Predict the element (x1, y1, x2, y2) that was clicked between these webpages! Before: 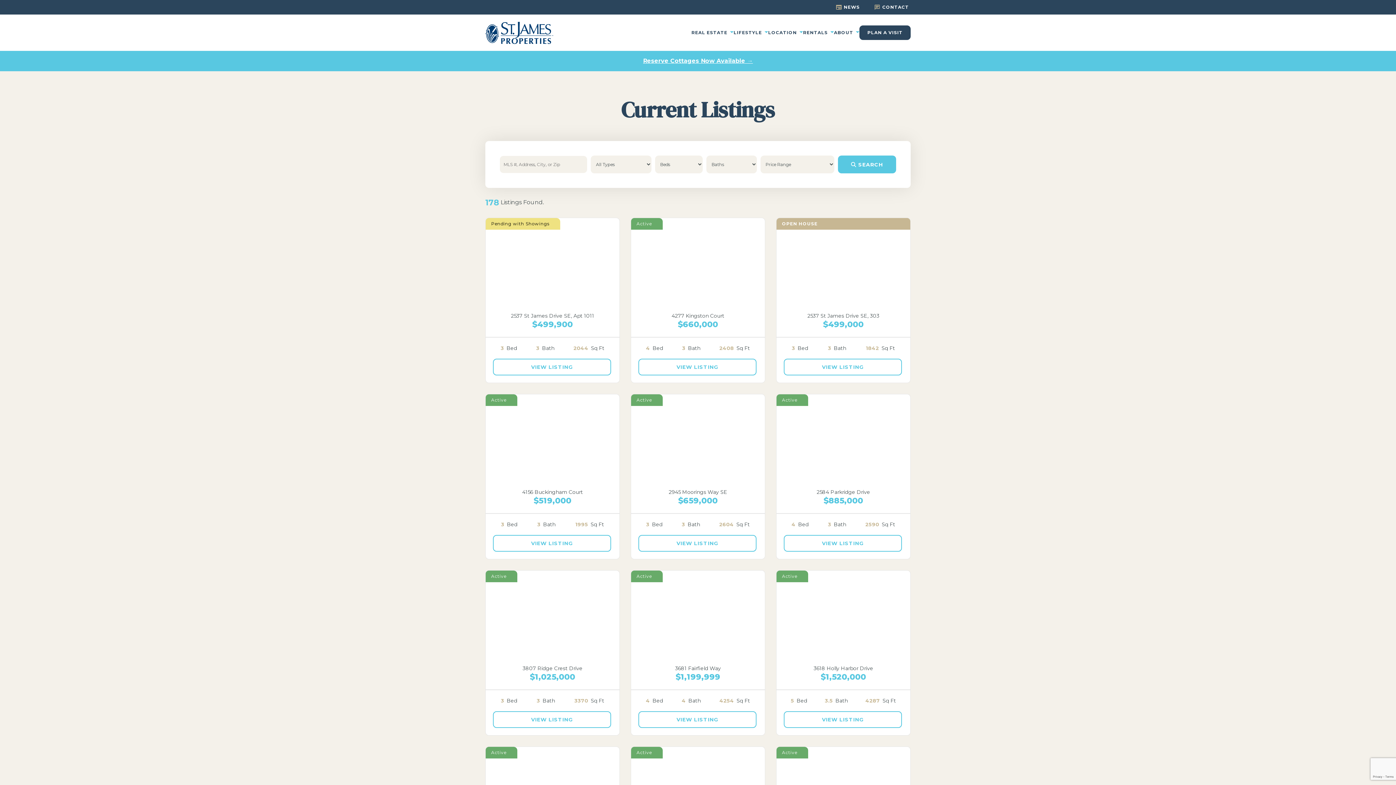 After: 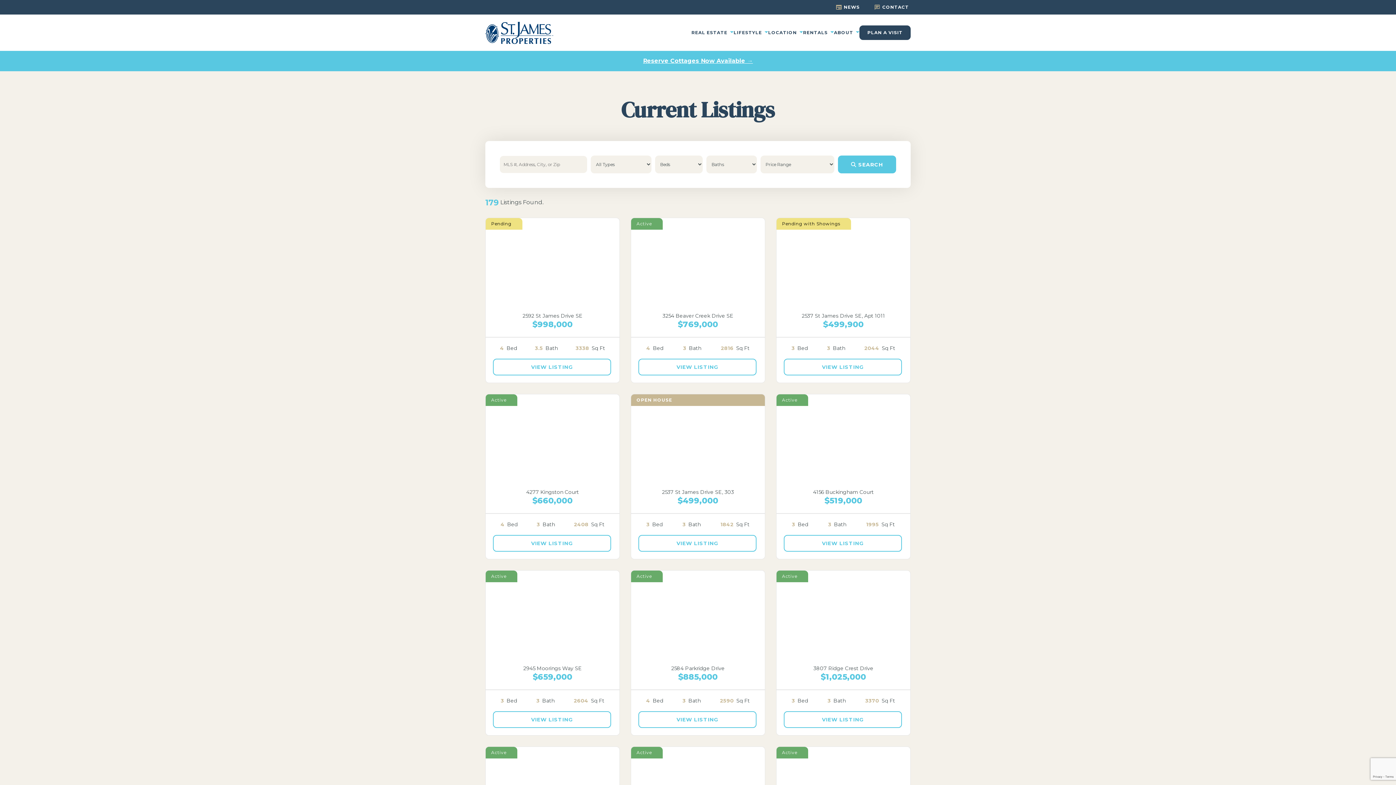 Action: bbox: (838, 155, 896, 173) label:  SEARCH